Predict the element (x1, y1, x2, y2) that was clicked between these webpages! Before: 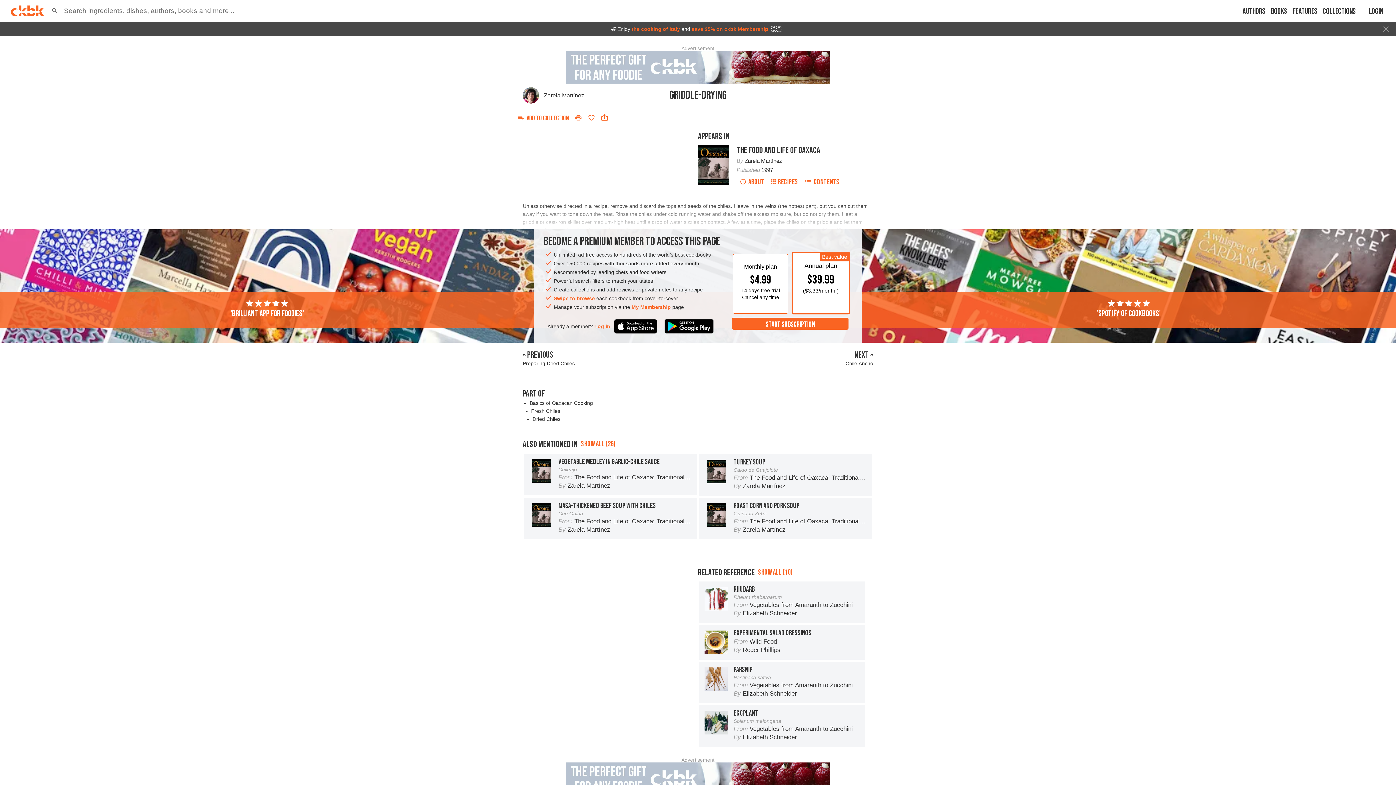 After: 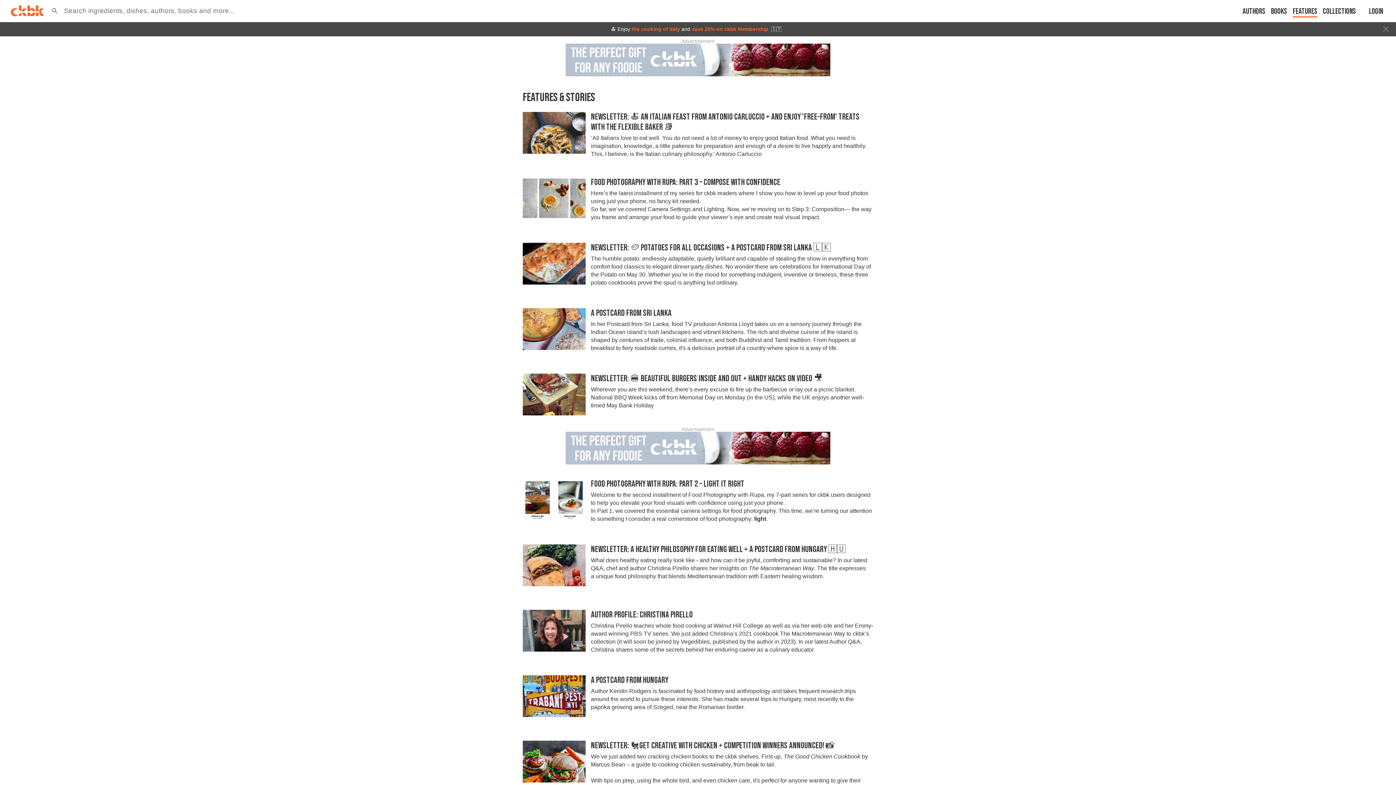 Action: label: Features bbox: (1293, 6, 1317, 17)